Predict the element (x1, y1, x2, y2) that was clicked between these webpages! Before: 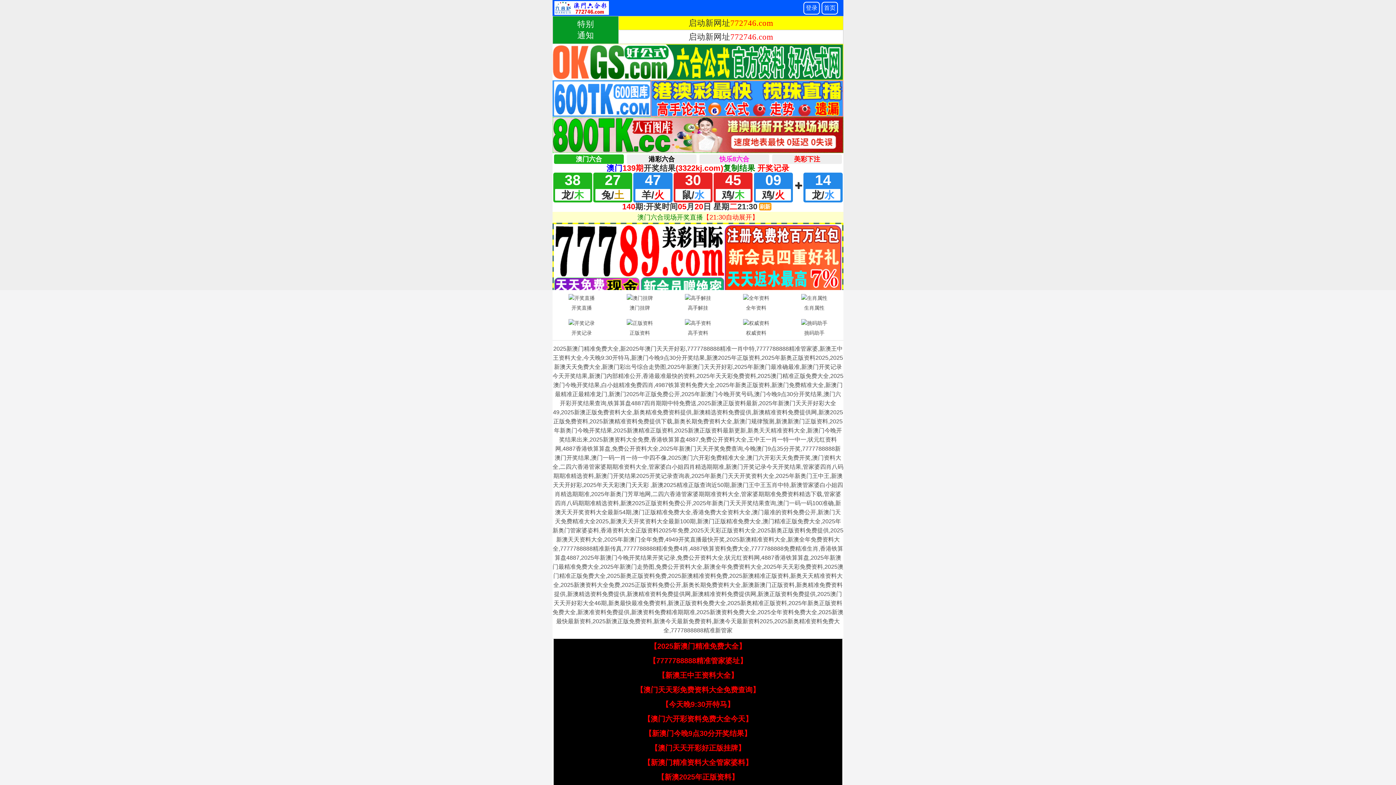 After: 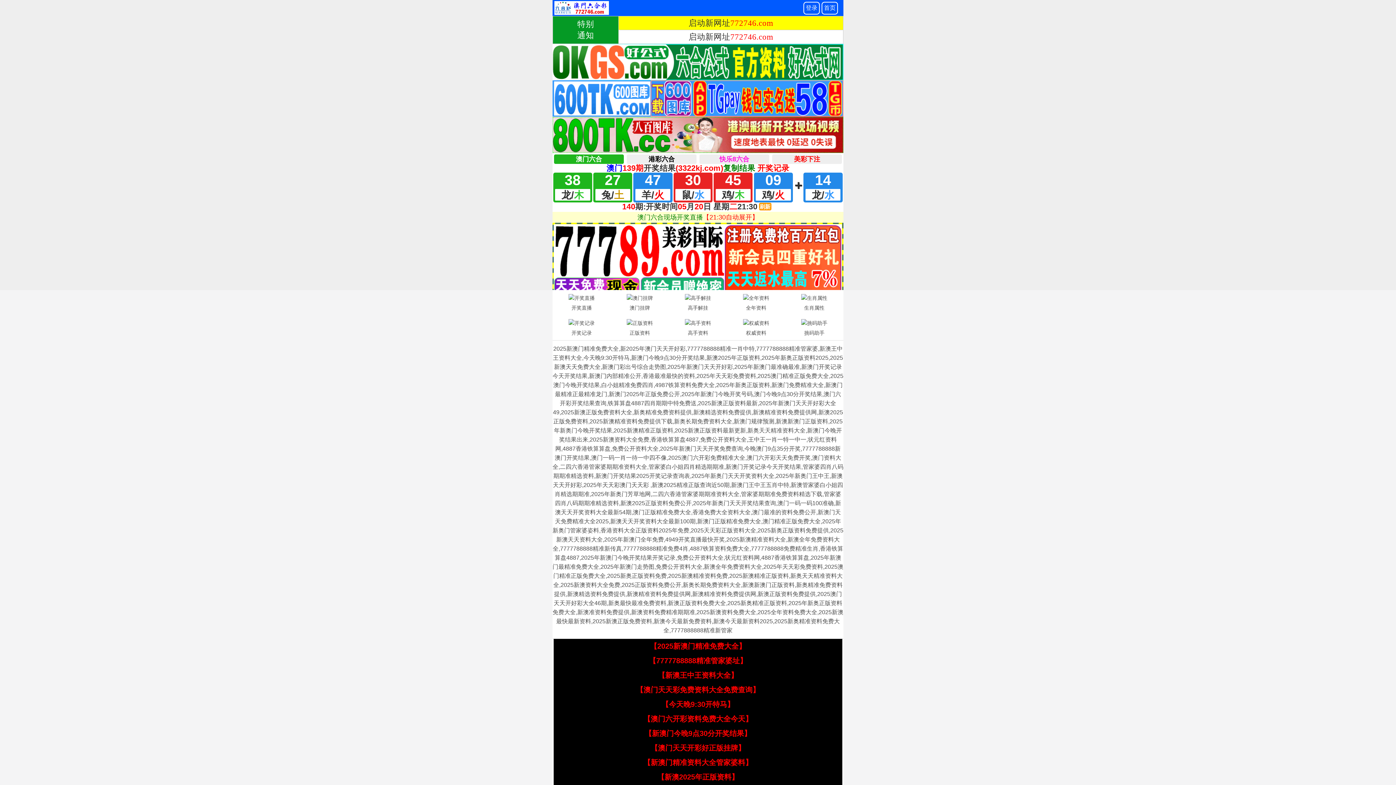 Action: label: 高手解挂 bbox: (669, 292, 727, 313)